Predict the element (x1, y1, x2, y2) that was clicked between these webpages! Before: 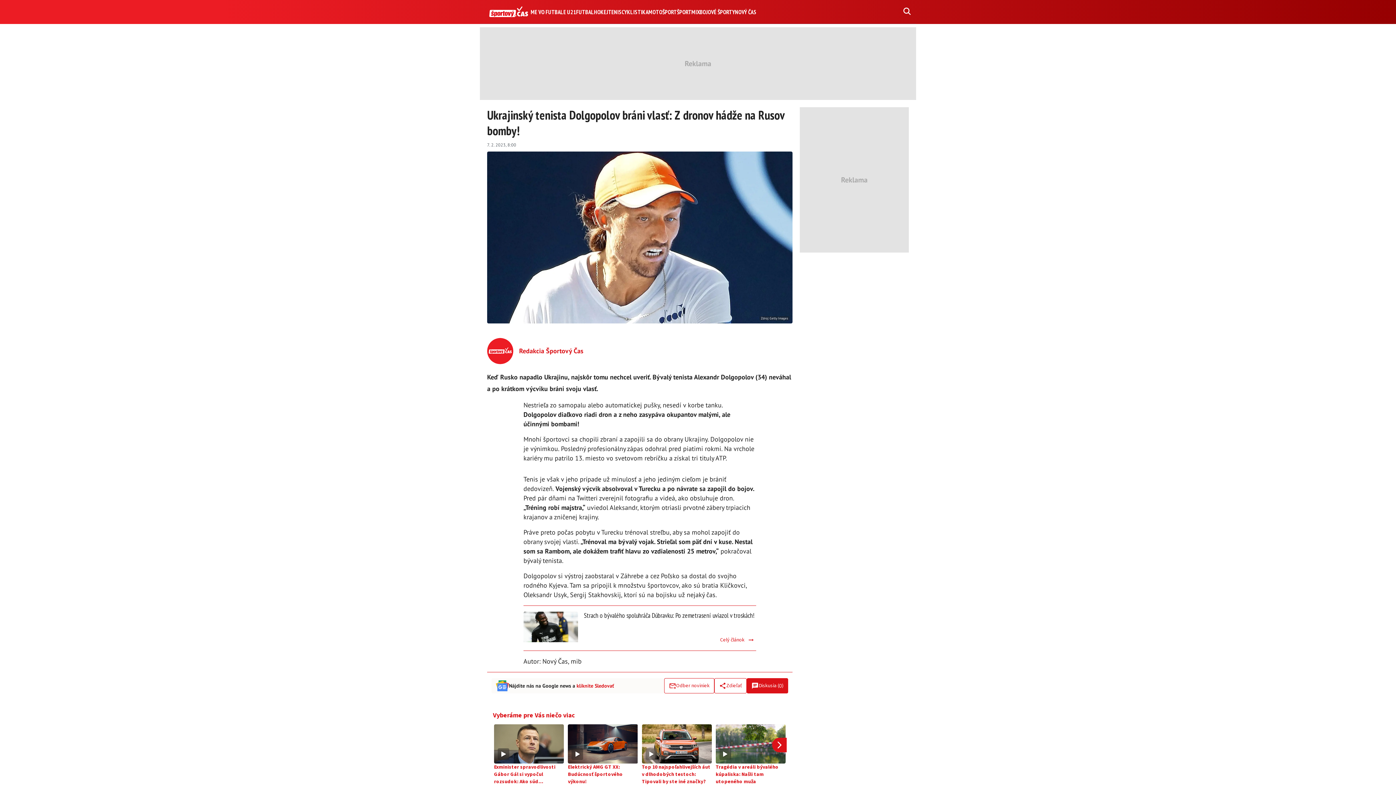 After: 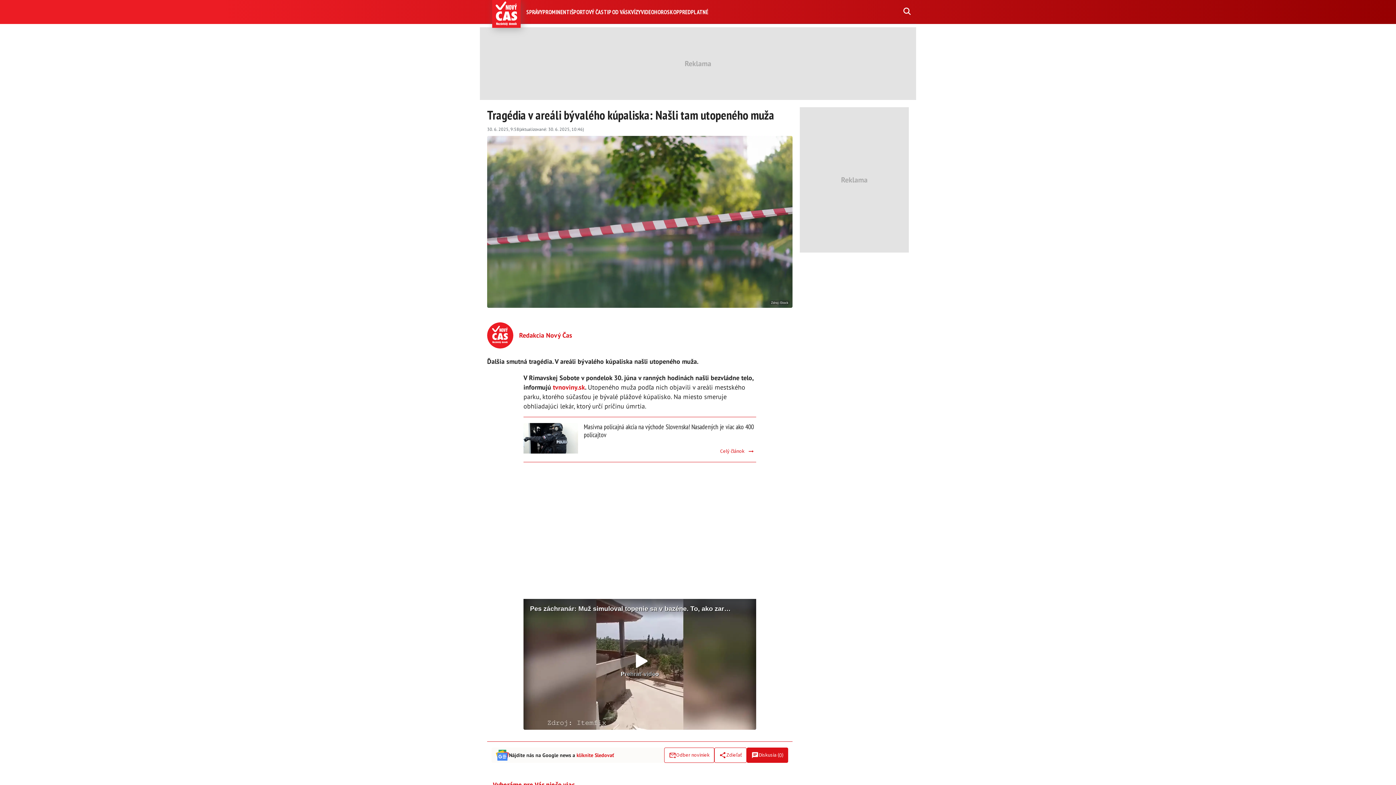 Action: label: Tragédia v areáli bývalého kúpaliska: Našli tam utopeného muža bbox: (714, 723, 786, 786)